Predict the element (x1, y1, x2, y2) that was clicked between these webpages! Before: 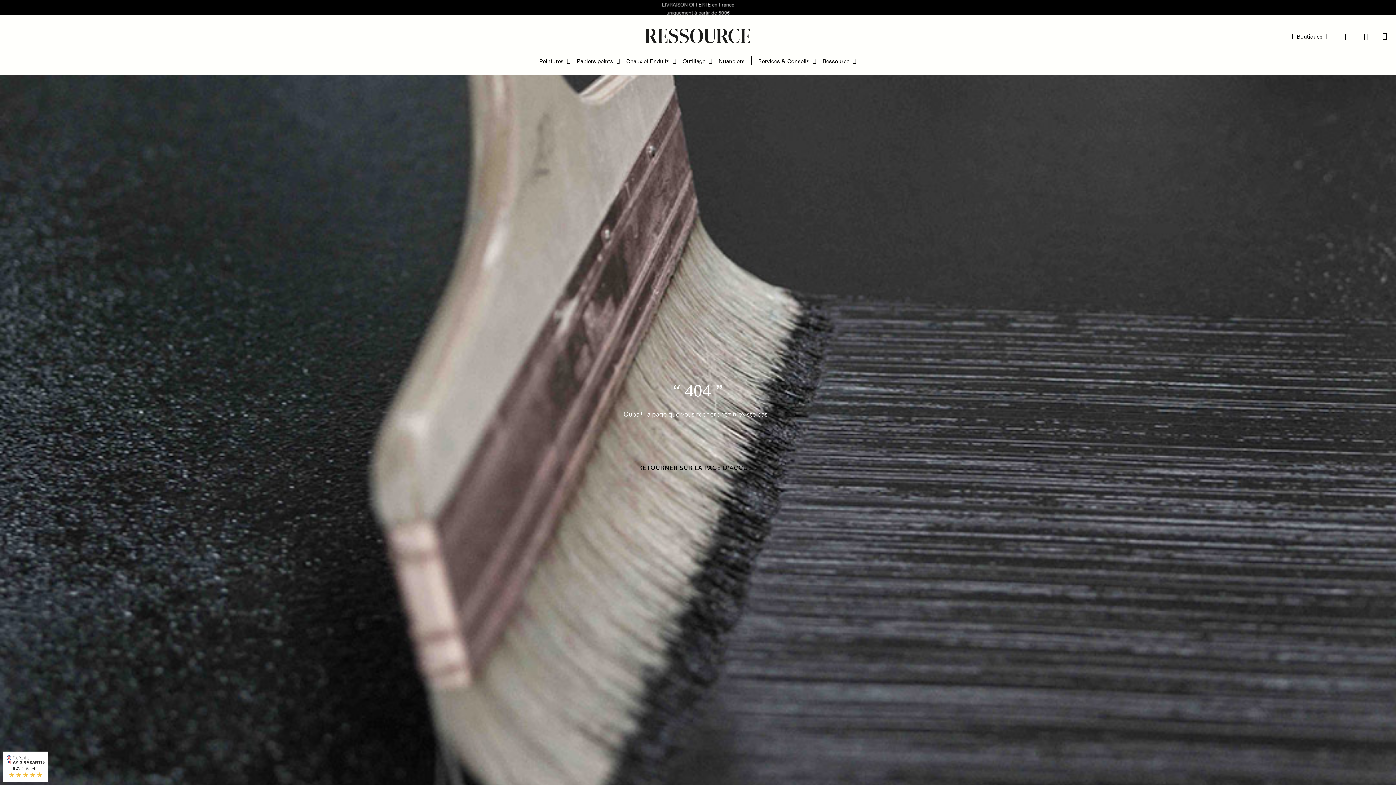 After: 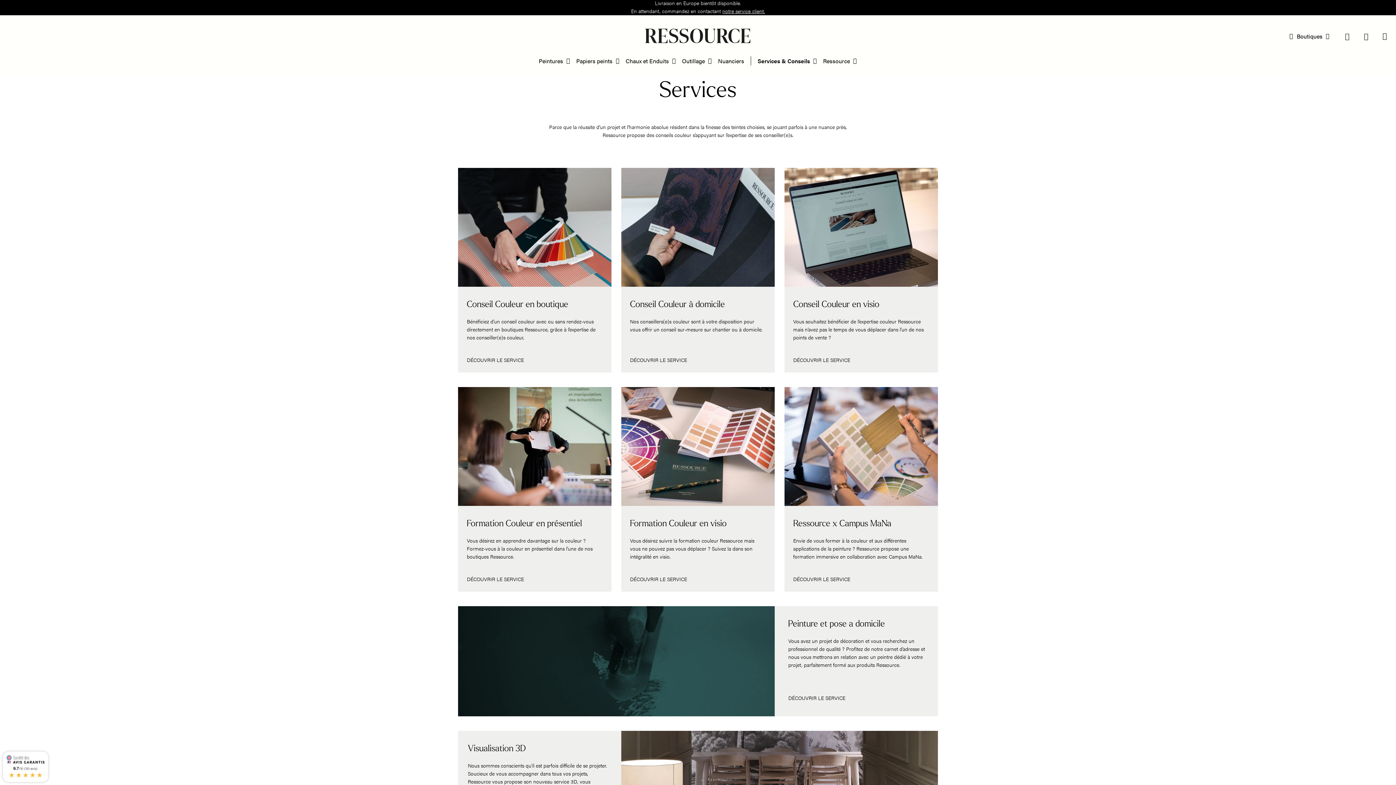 Action: label: Services & Conseils bbox: (755, 57, 819, 64)